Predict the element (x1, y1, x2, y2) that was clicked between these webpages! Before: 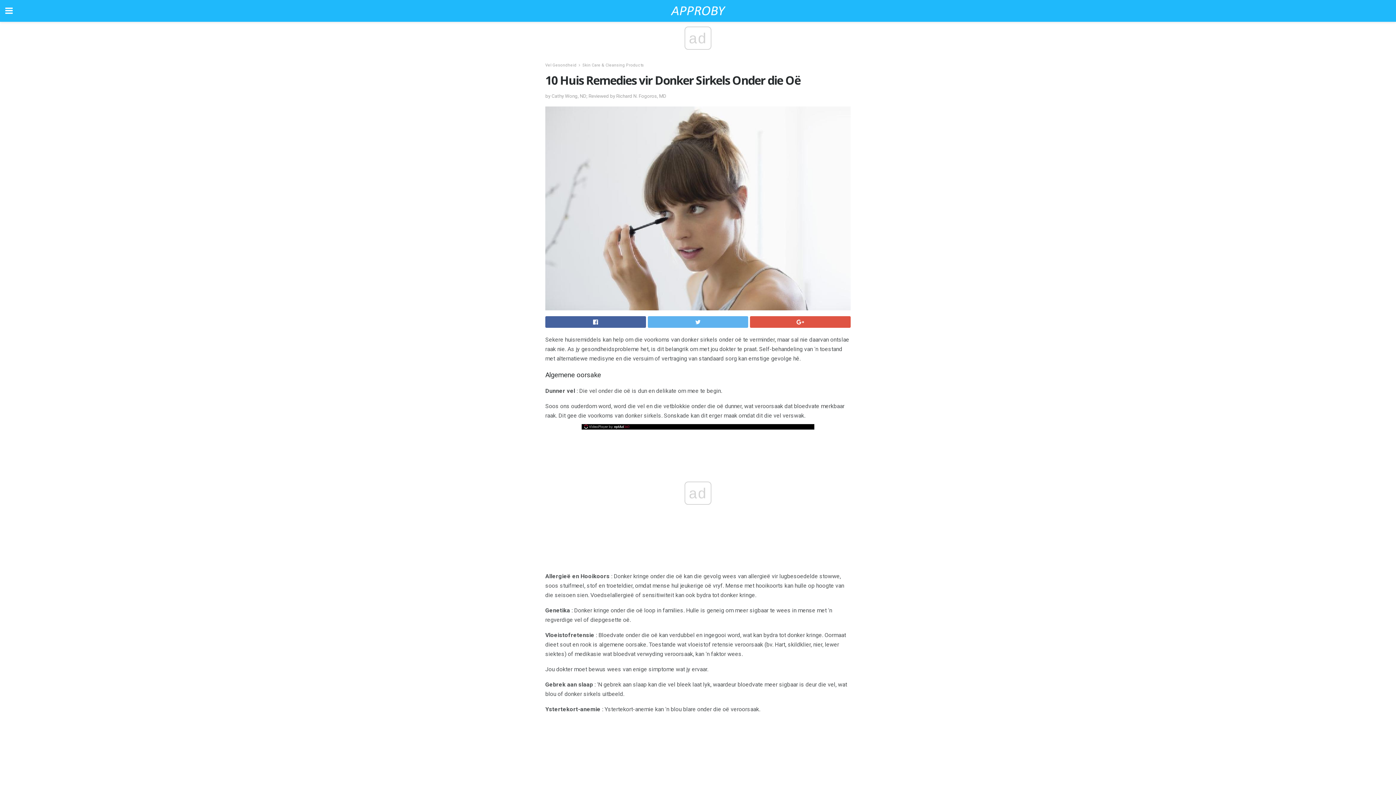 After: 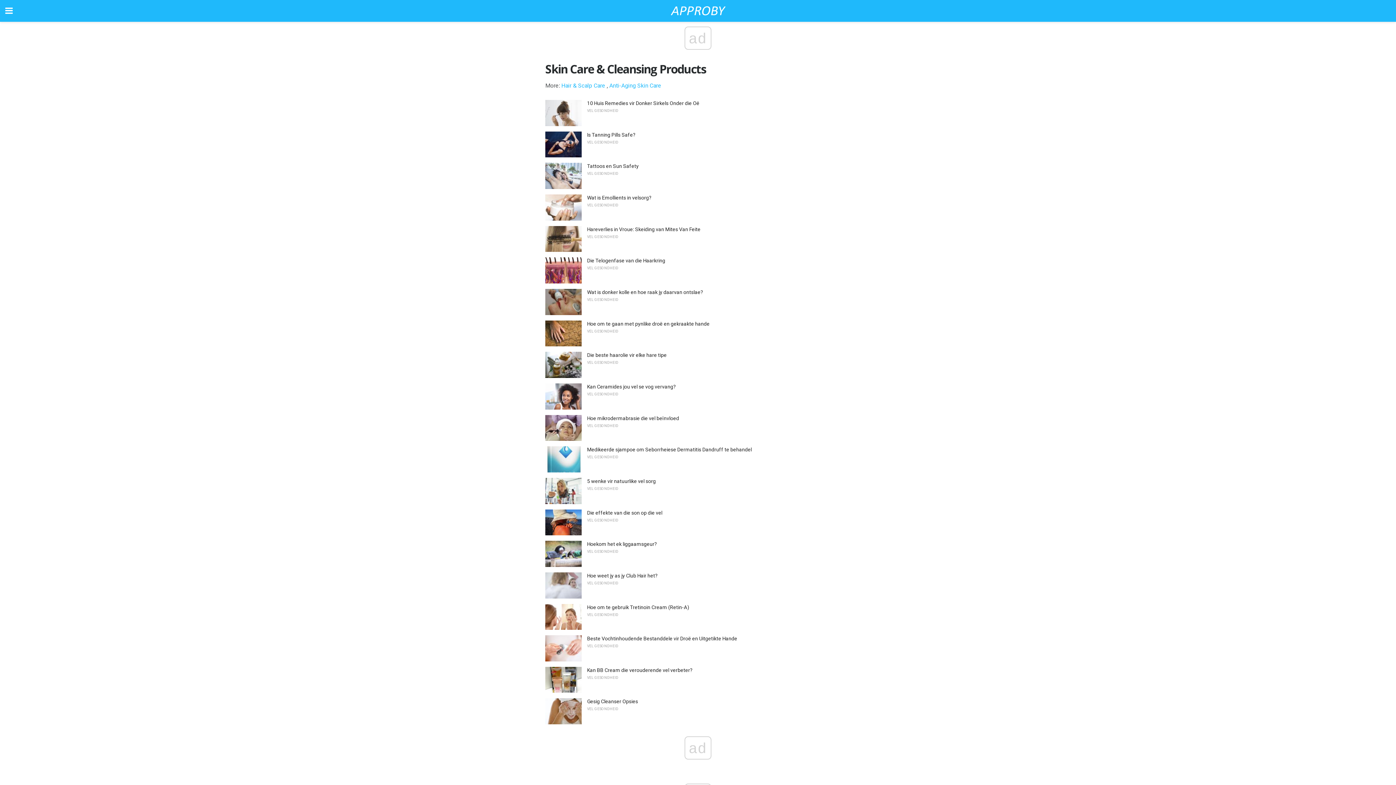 Action: label: Skin Care & Cleansing Products bbox: (582, 62, 644, 67)